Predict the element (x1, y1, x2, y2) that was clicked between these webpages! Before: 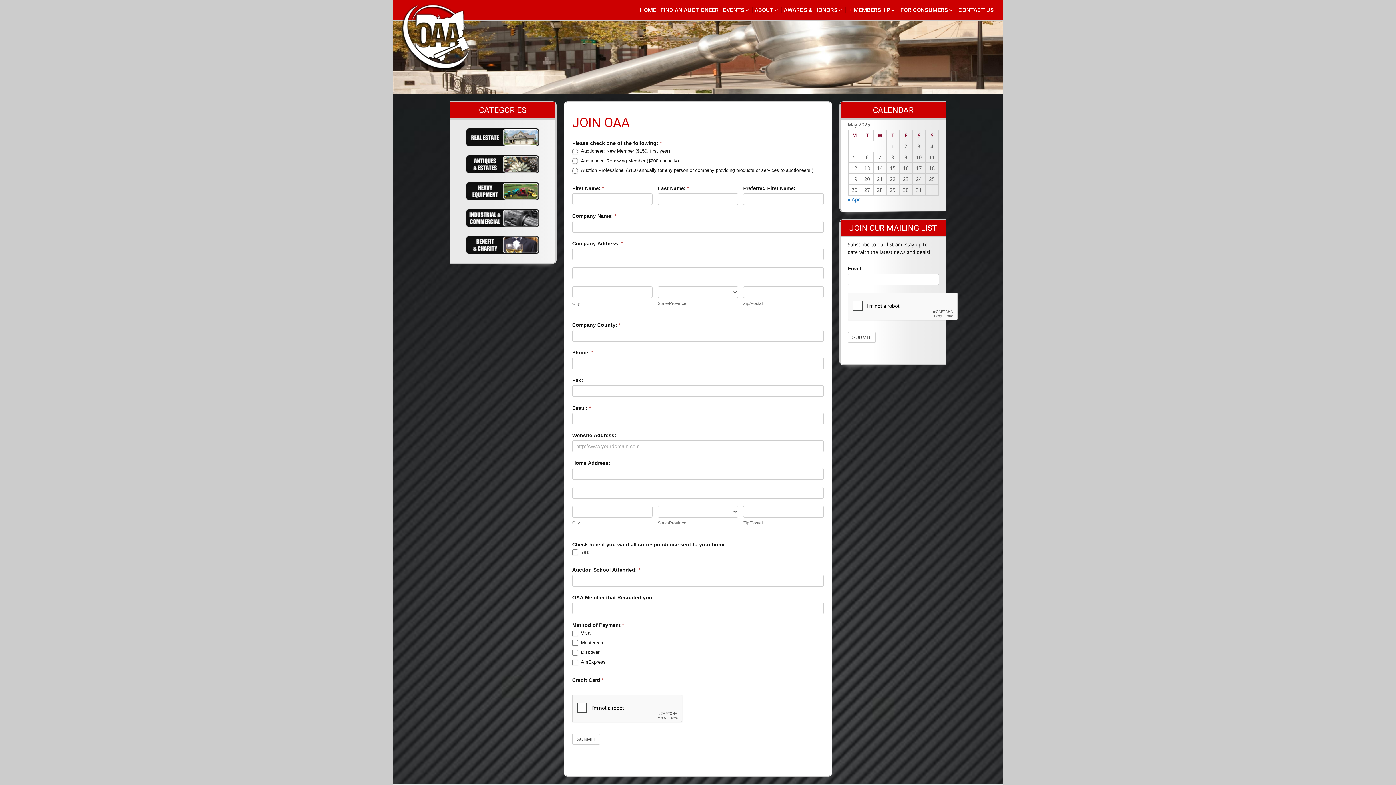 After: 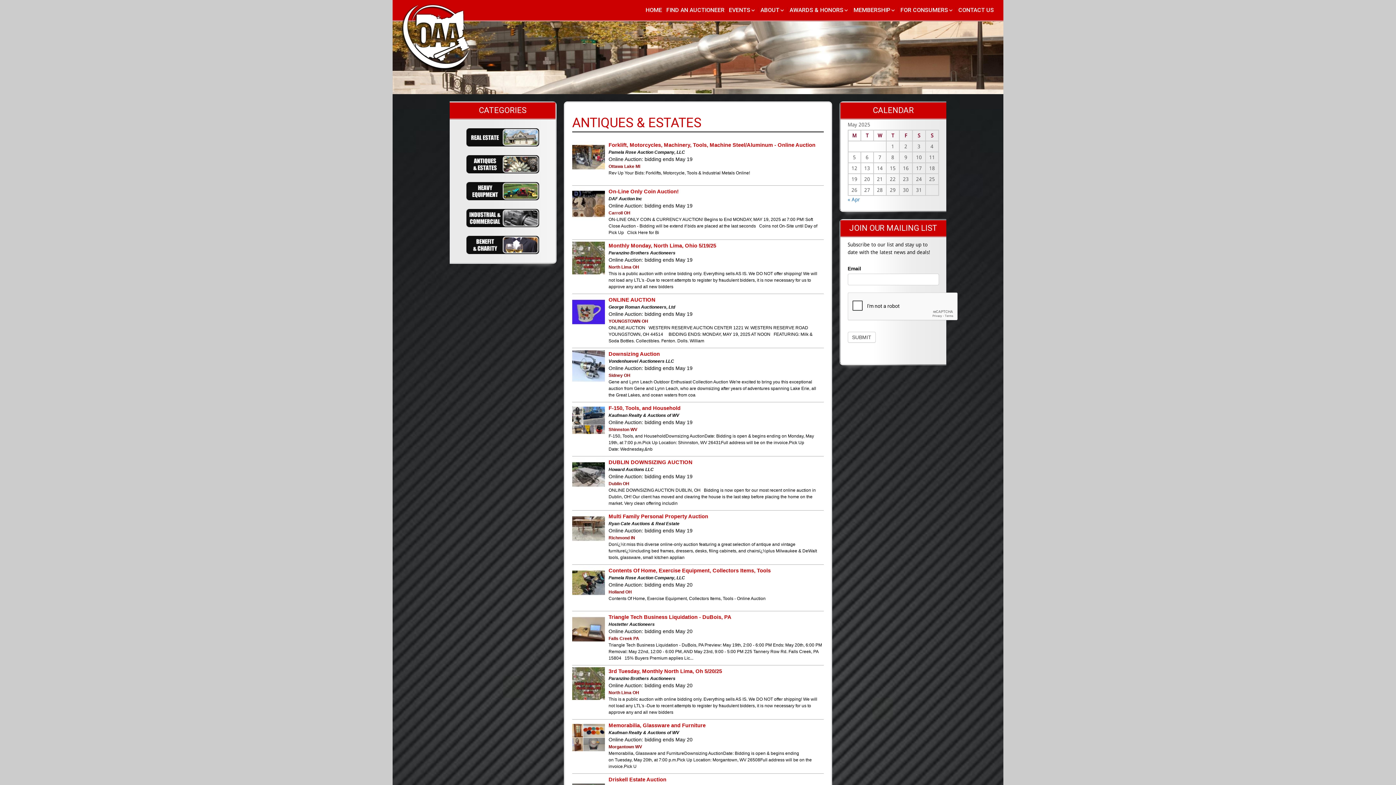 Action: bbox: (466, 161, 539, 166)